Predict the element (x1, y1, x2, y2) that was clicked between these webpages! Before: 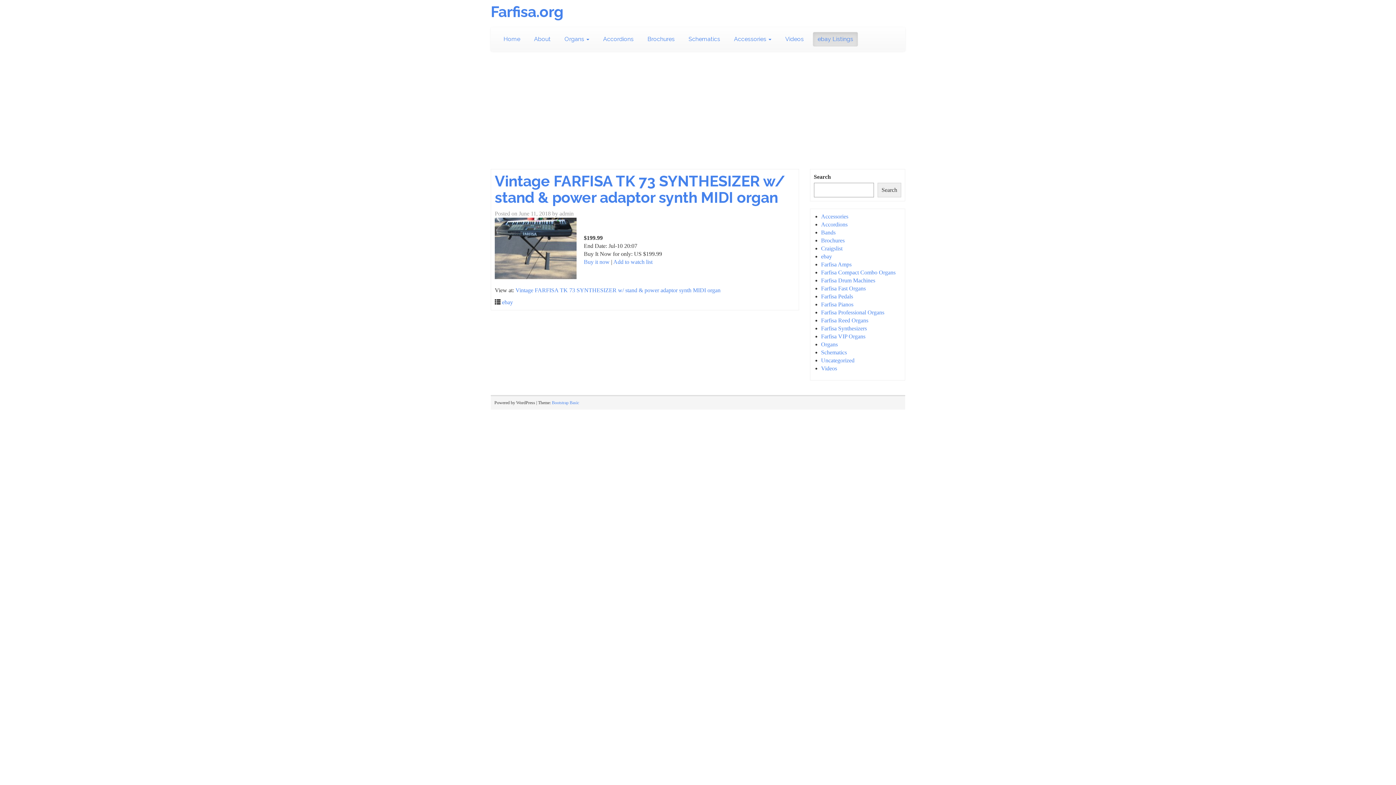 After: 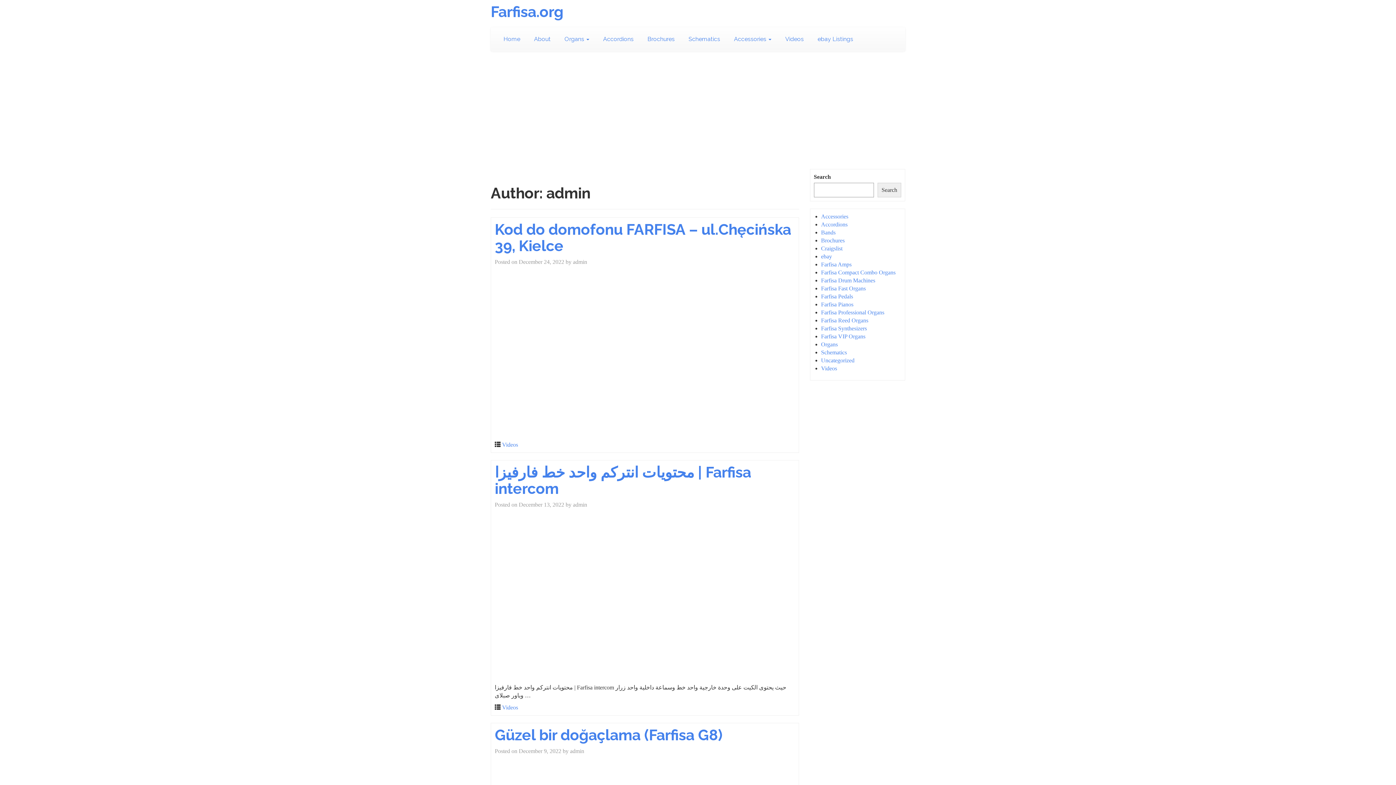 Action: bbox: (559, 210, 573, 216) label: admin